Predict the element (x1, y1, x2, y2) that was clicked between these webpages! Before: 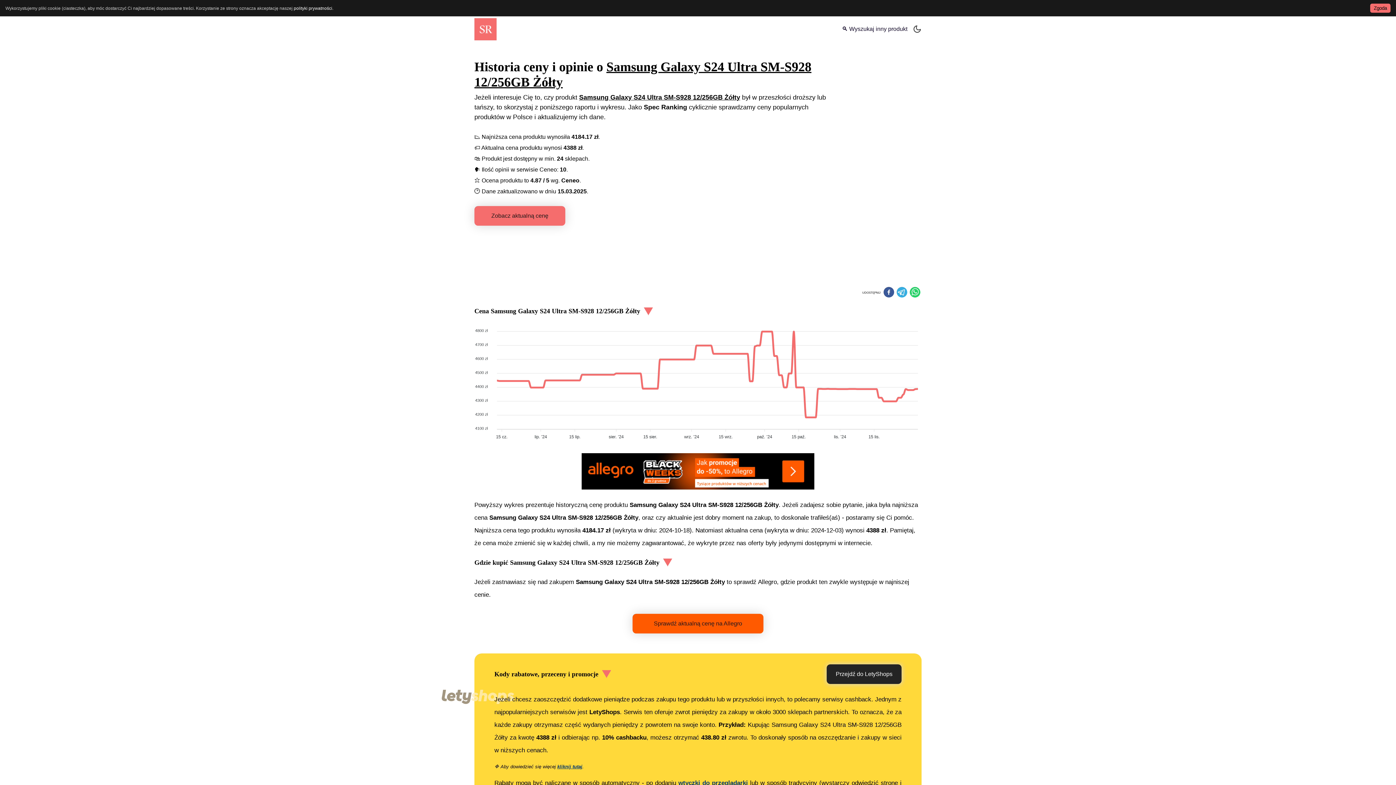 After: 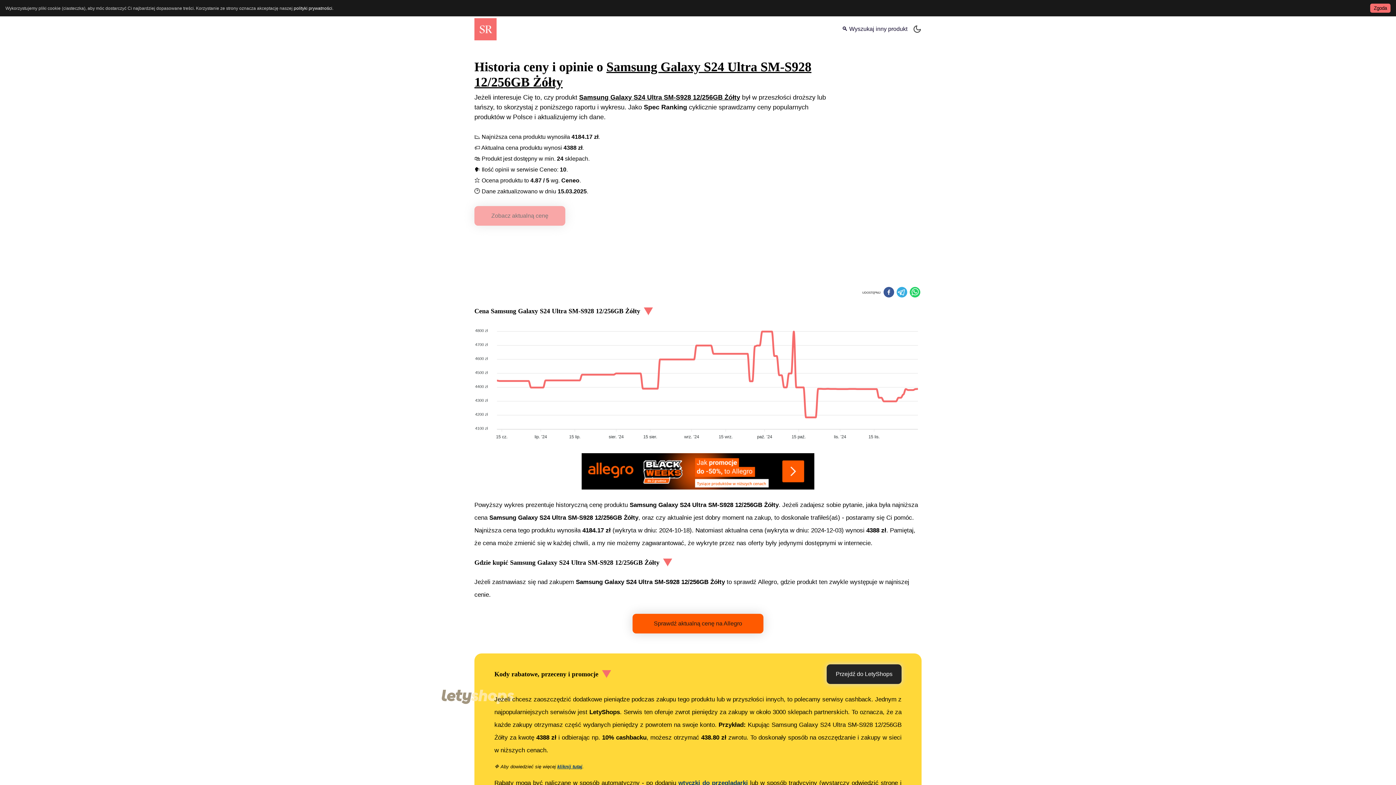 Action: bbox: (474, 206, 565, 225) label: Zobacz aktualną cenę